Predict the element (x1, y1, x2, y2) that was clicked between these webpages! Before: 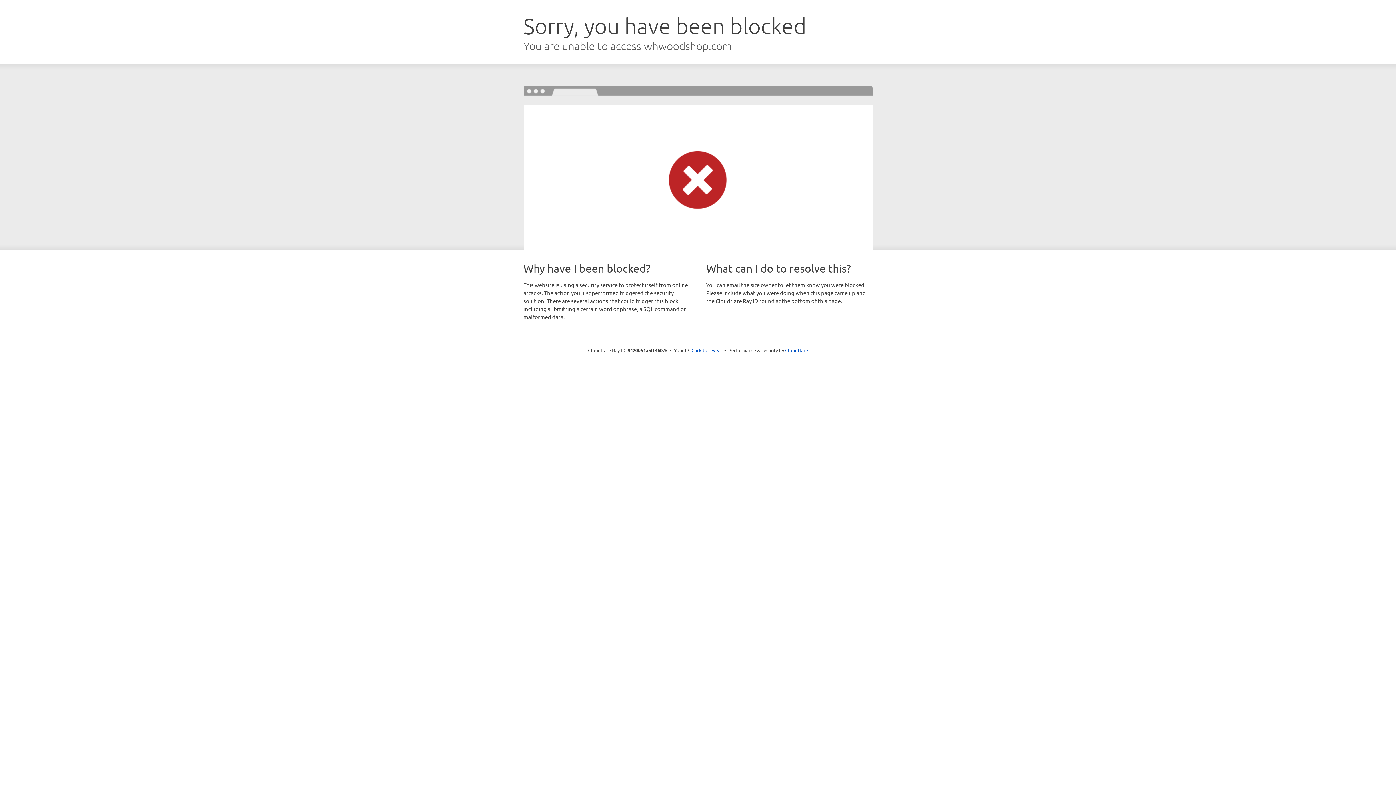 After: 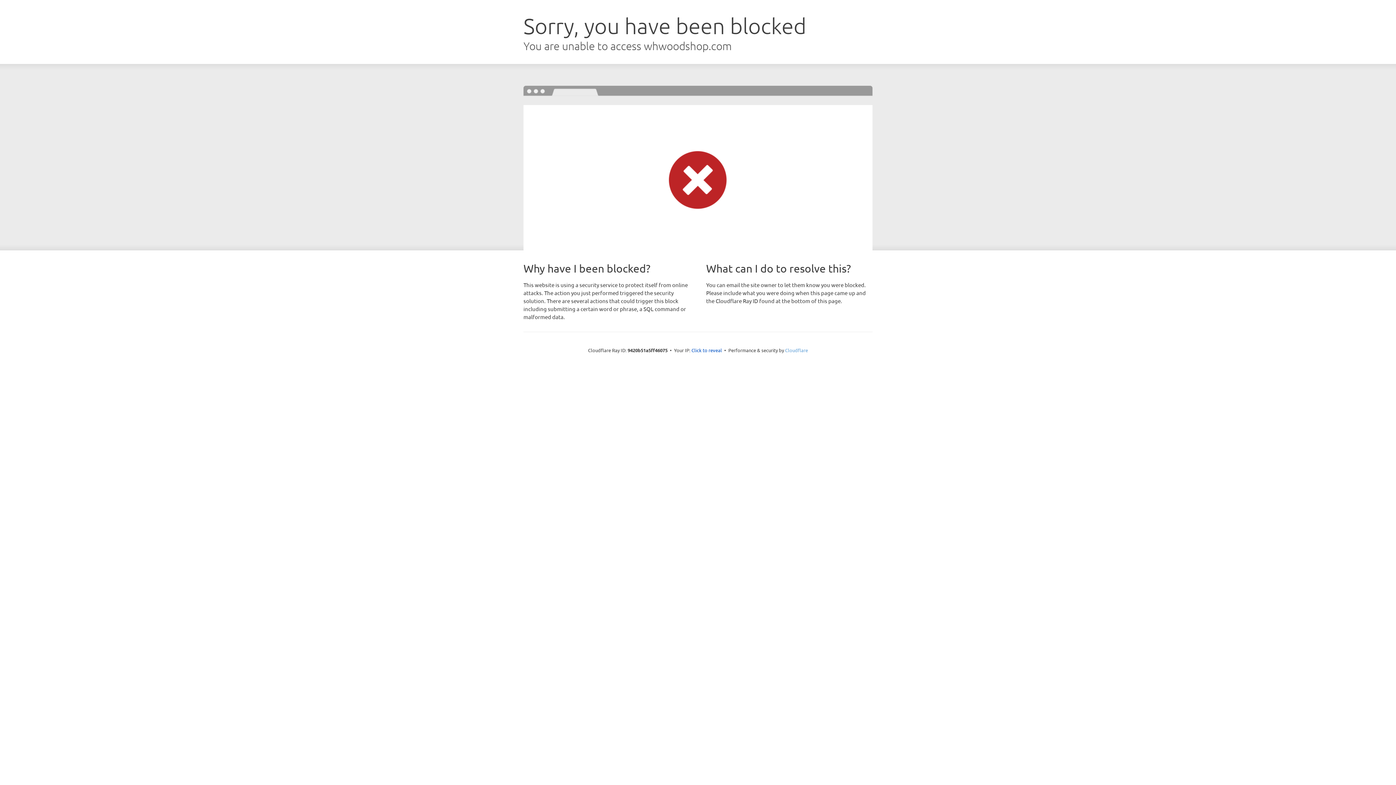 Action: label: Cloudflare bbox: (785, 347, 808, 353)